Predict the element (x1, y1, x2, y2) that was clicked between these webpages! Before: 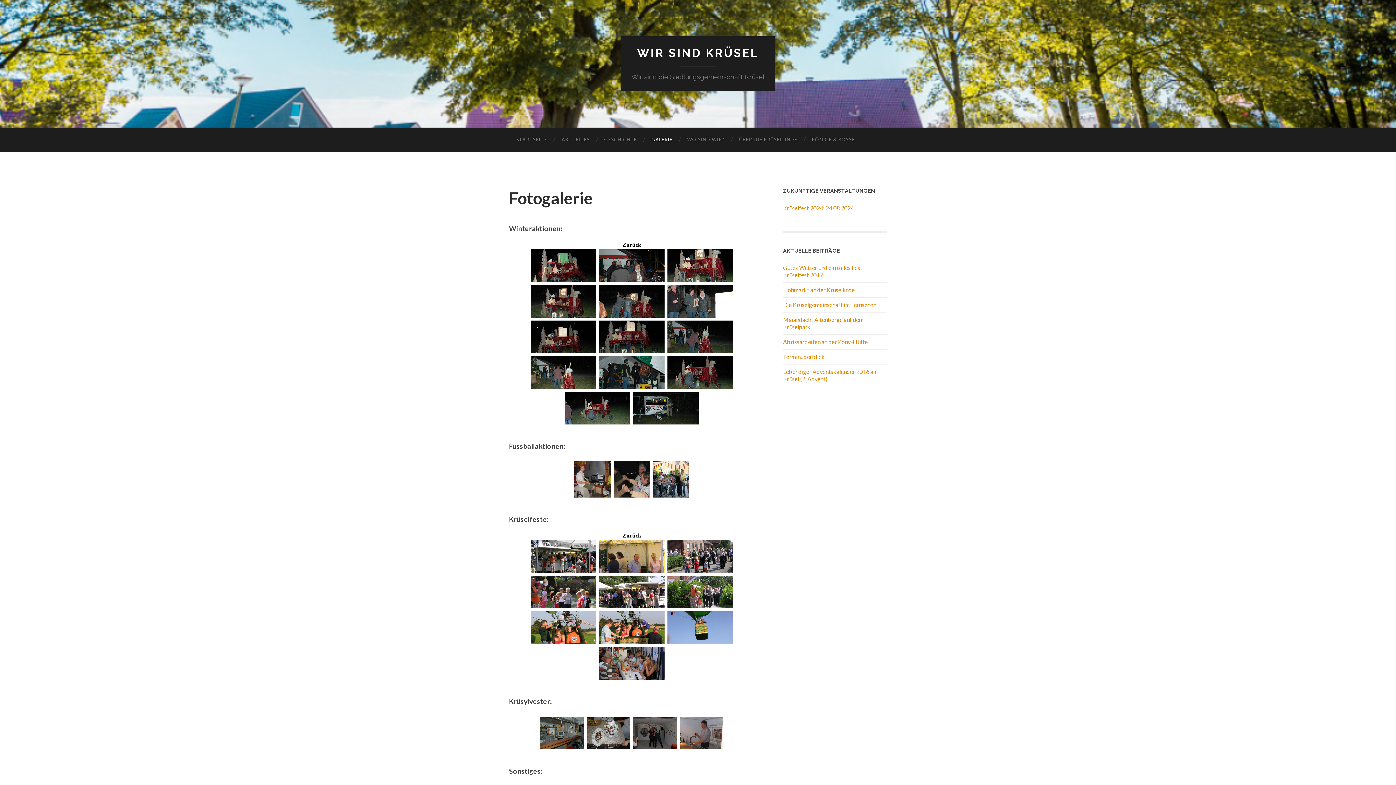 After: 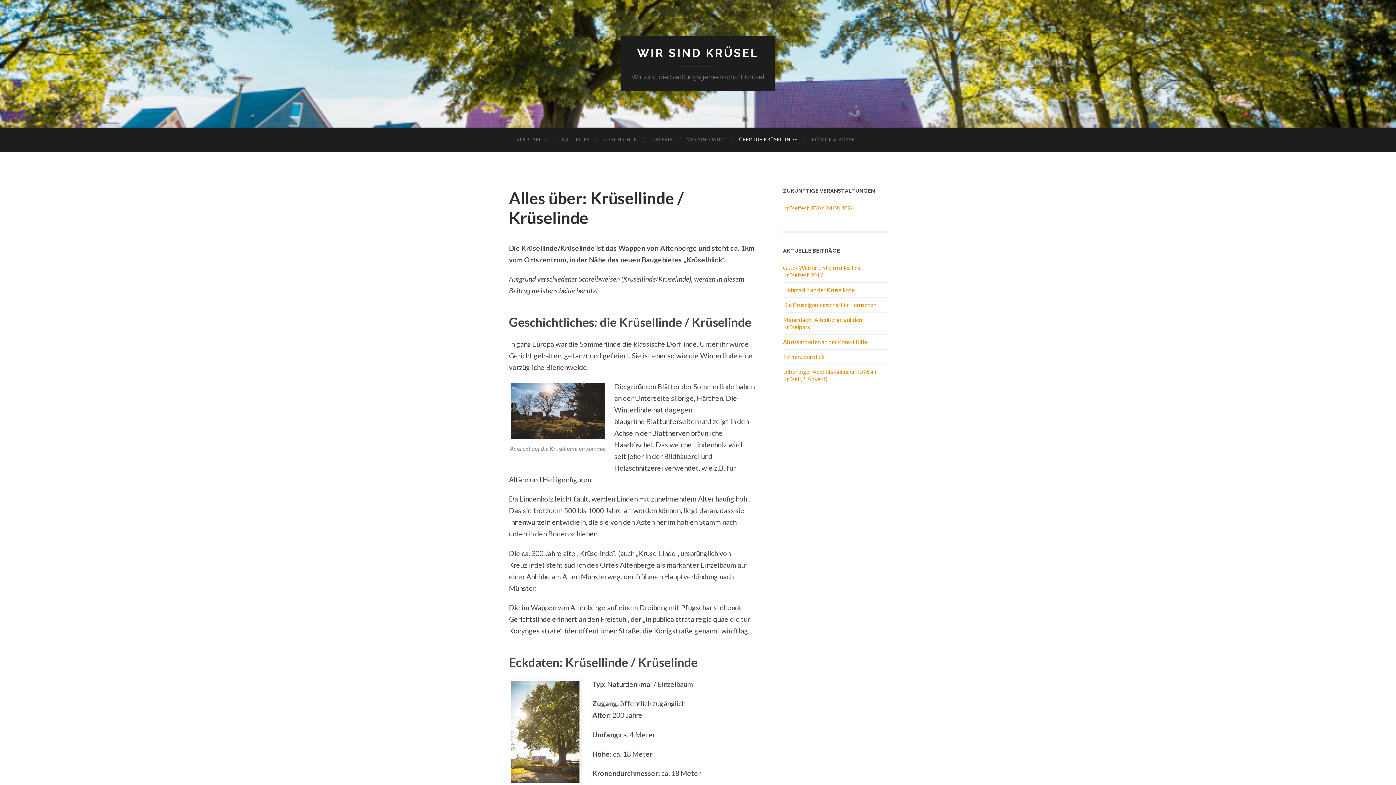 Action: label: ÜBER DIE KRÜSELLINDE bbox: (732, 127, 804, 152)